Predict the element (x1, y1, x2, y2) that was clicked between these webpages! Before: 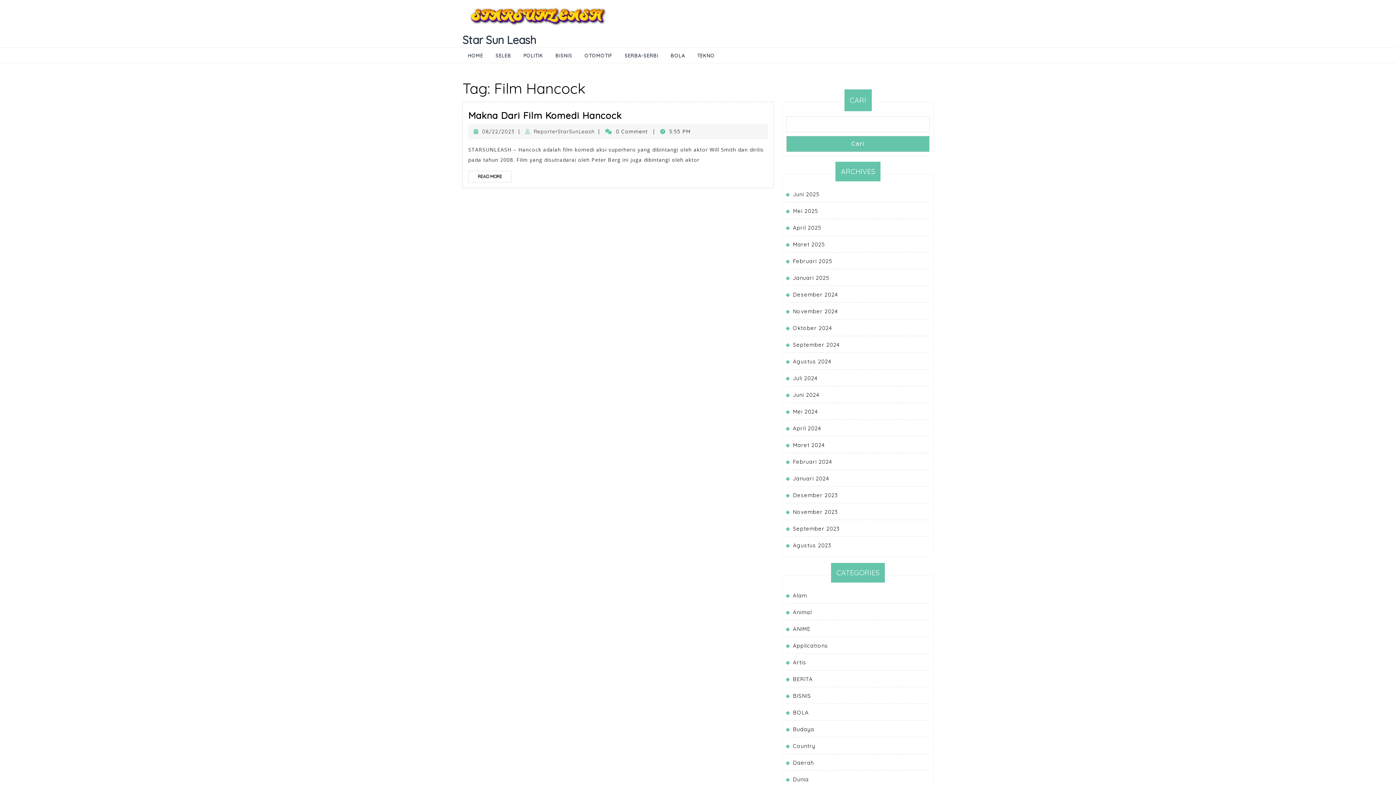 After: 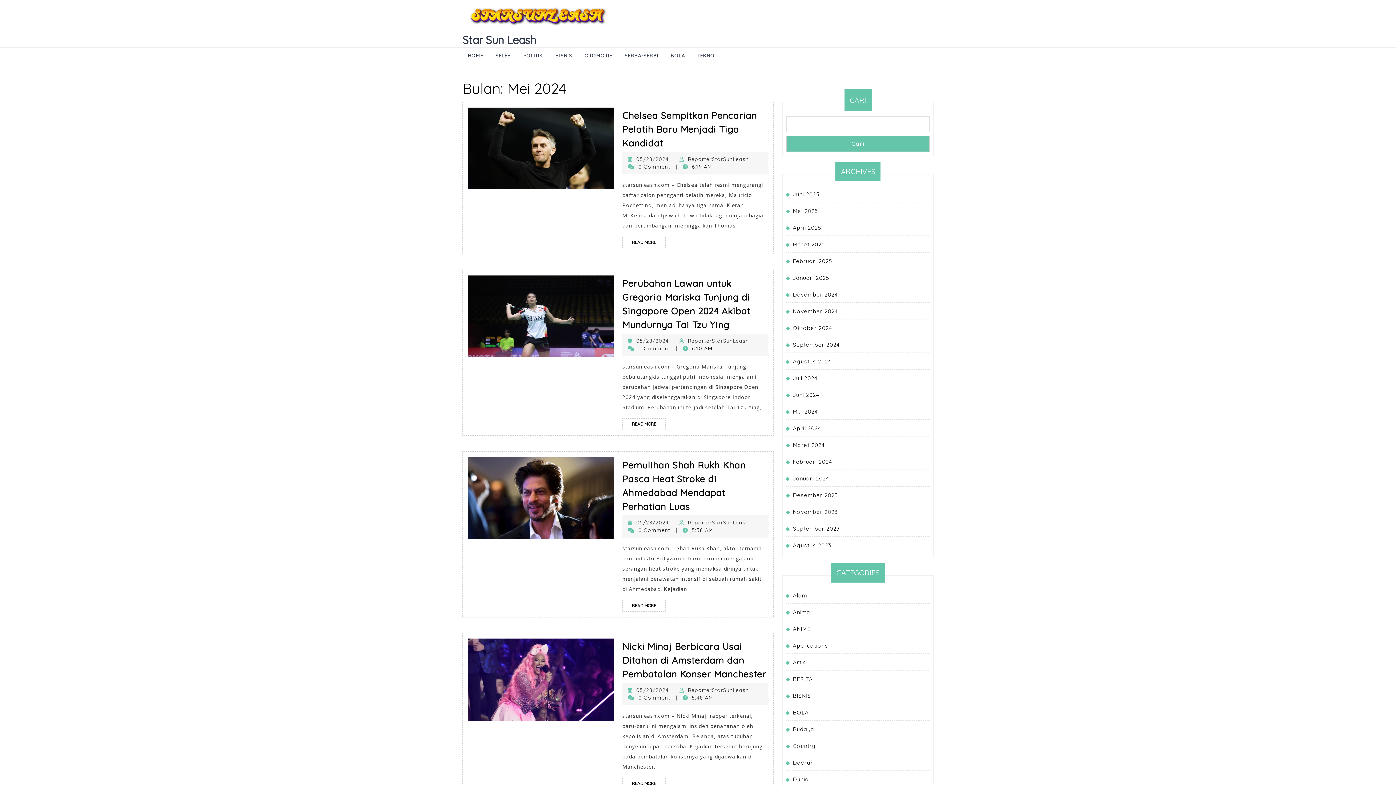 Action: label: Mei 2024 bbox: (793, 408, 818, 415)